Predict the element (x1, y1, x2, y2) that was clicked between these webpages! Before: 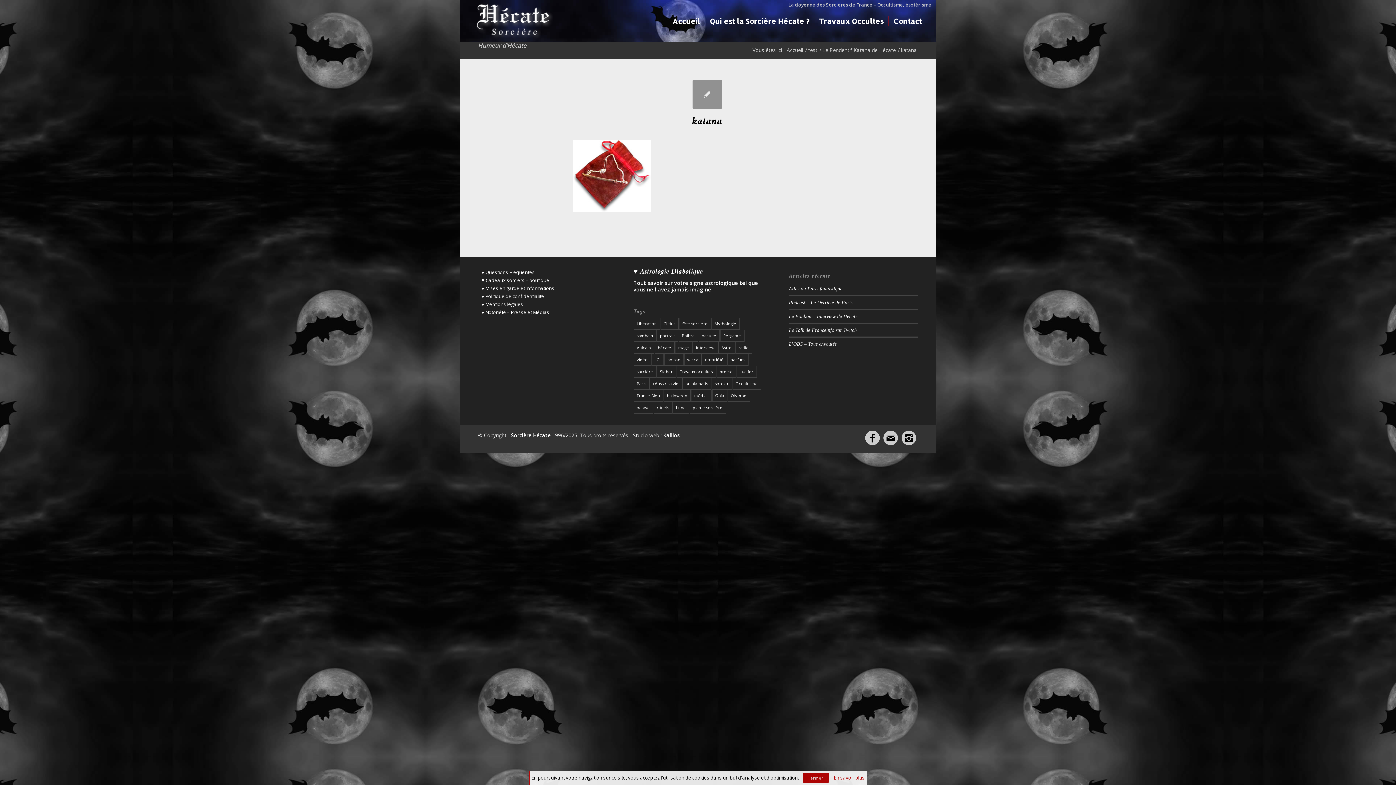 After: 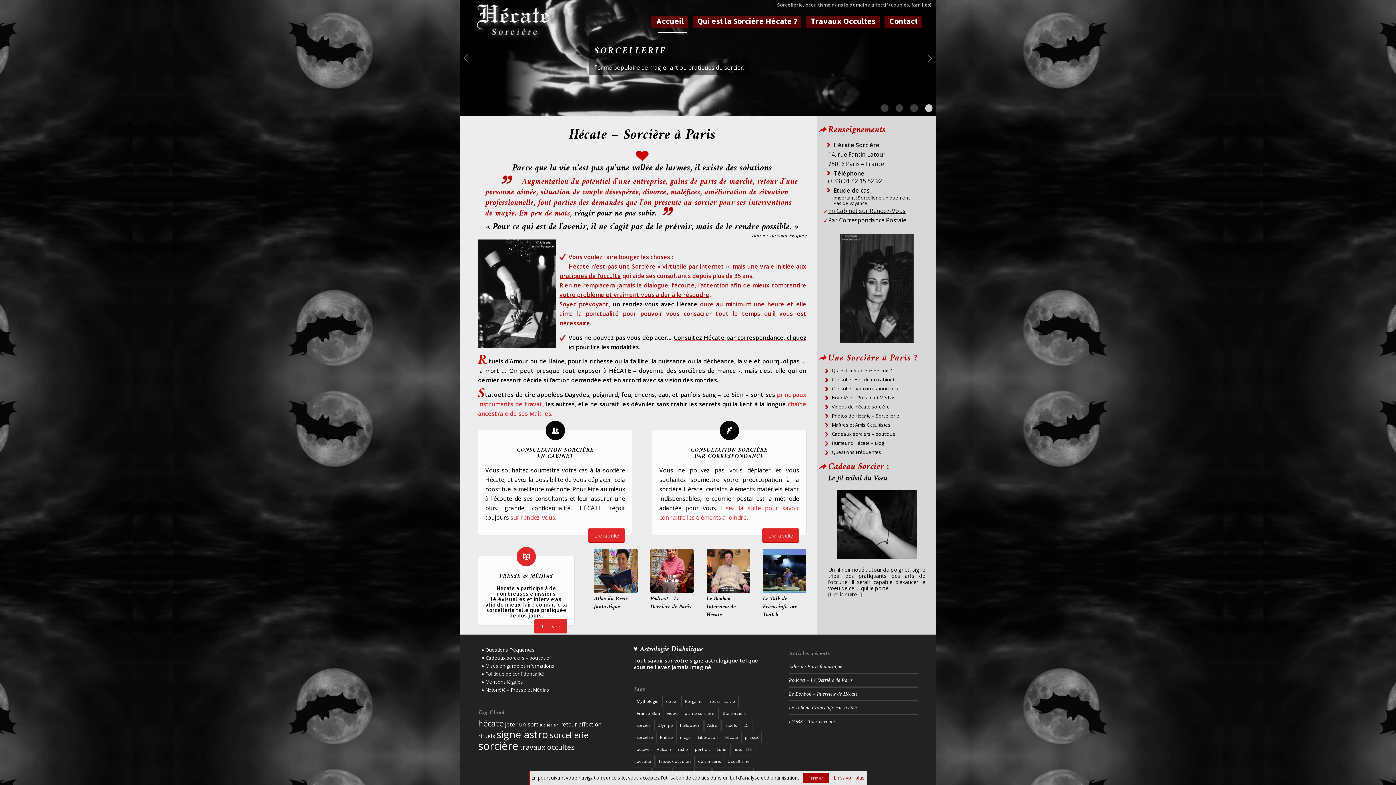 Action: label: Accueil bbox: (785, 47, 804, 52)